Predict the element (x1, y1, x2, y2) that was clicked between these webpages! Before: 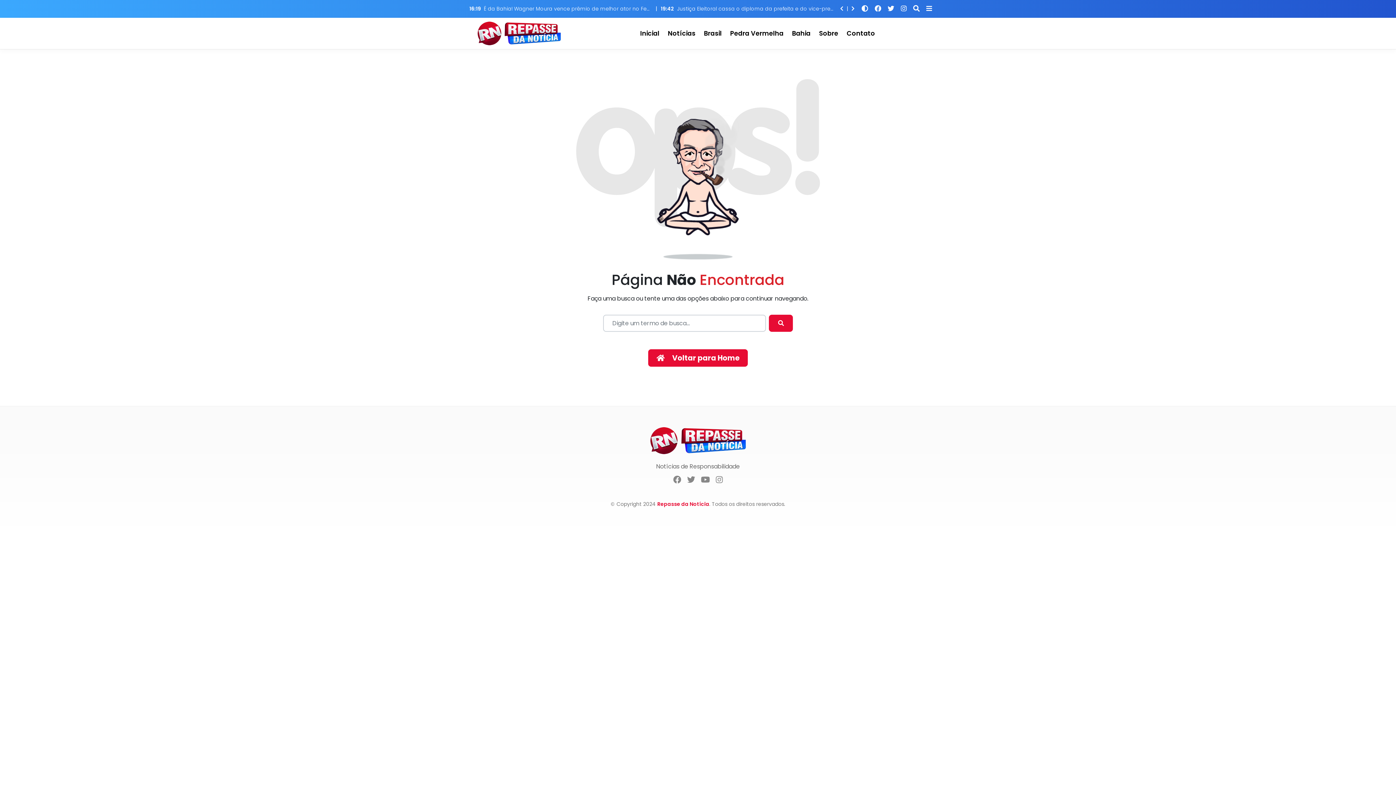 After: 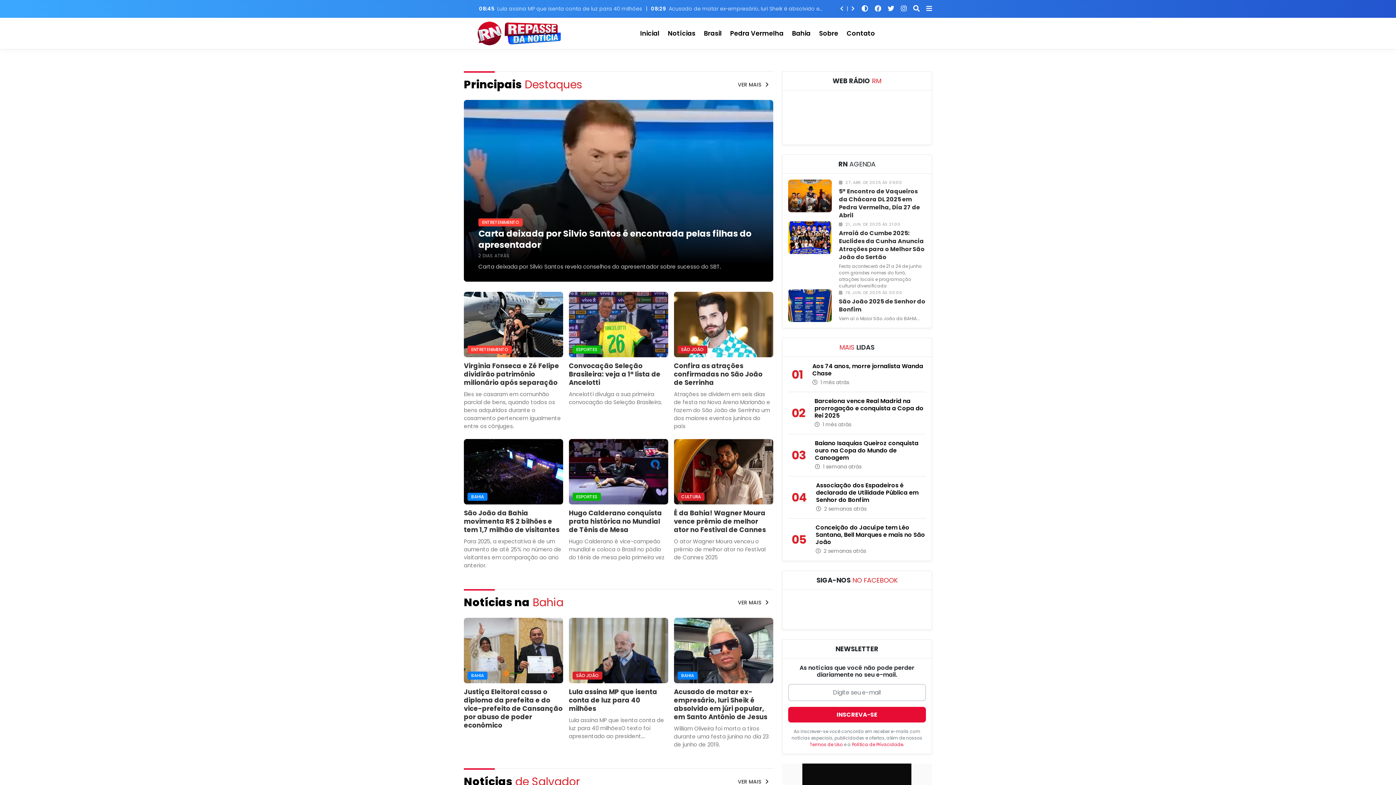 Action: bbox: (657, 500, 709, 508) label: Repasse da Notícia